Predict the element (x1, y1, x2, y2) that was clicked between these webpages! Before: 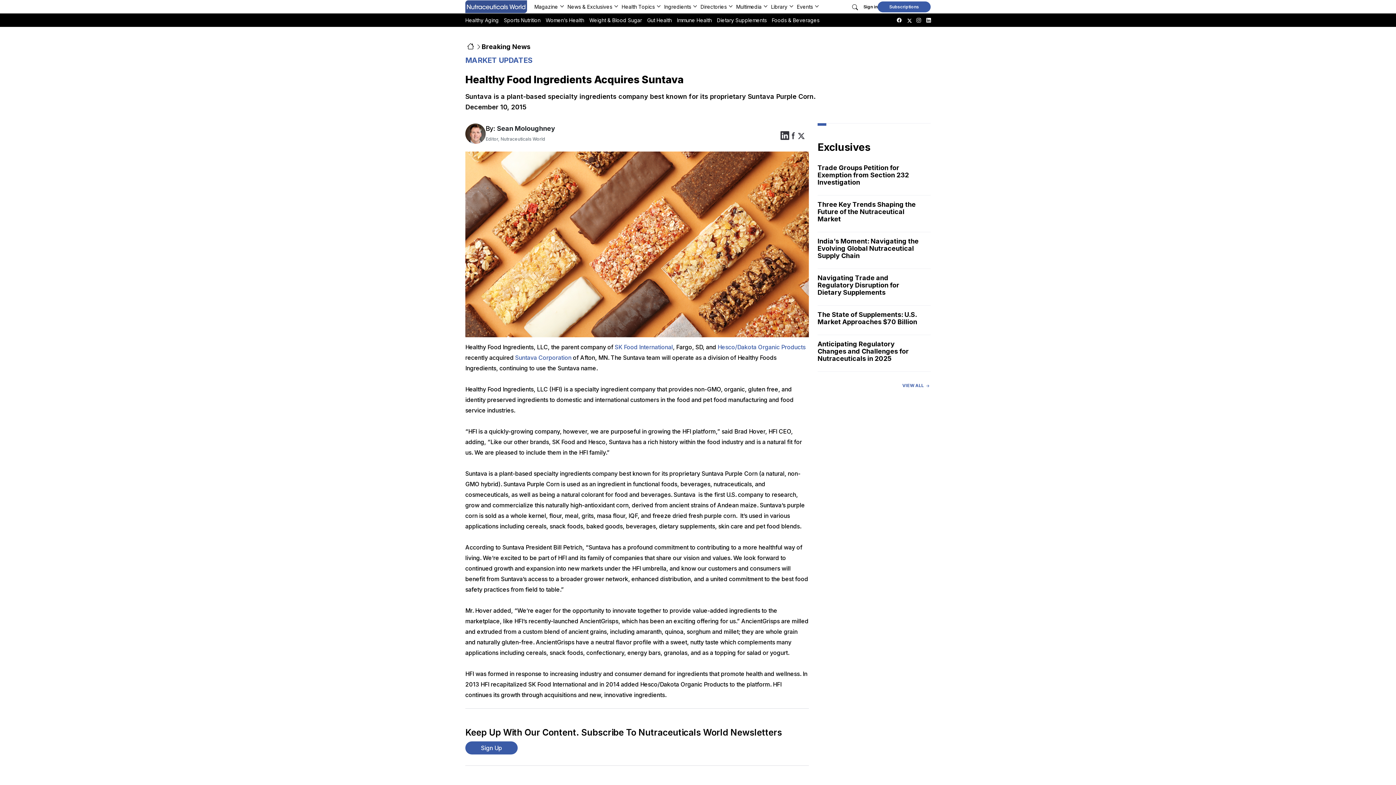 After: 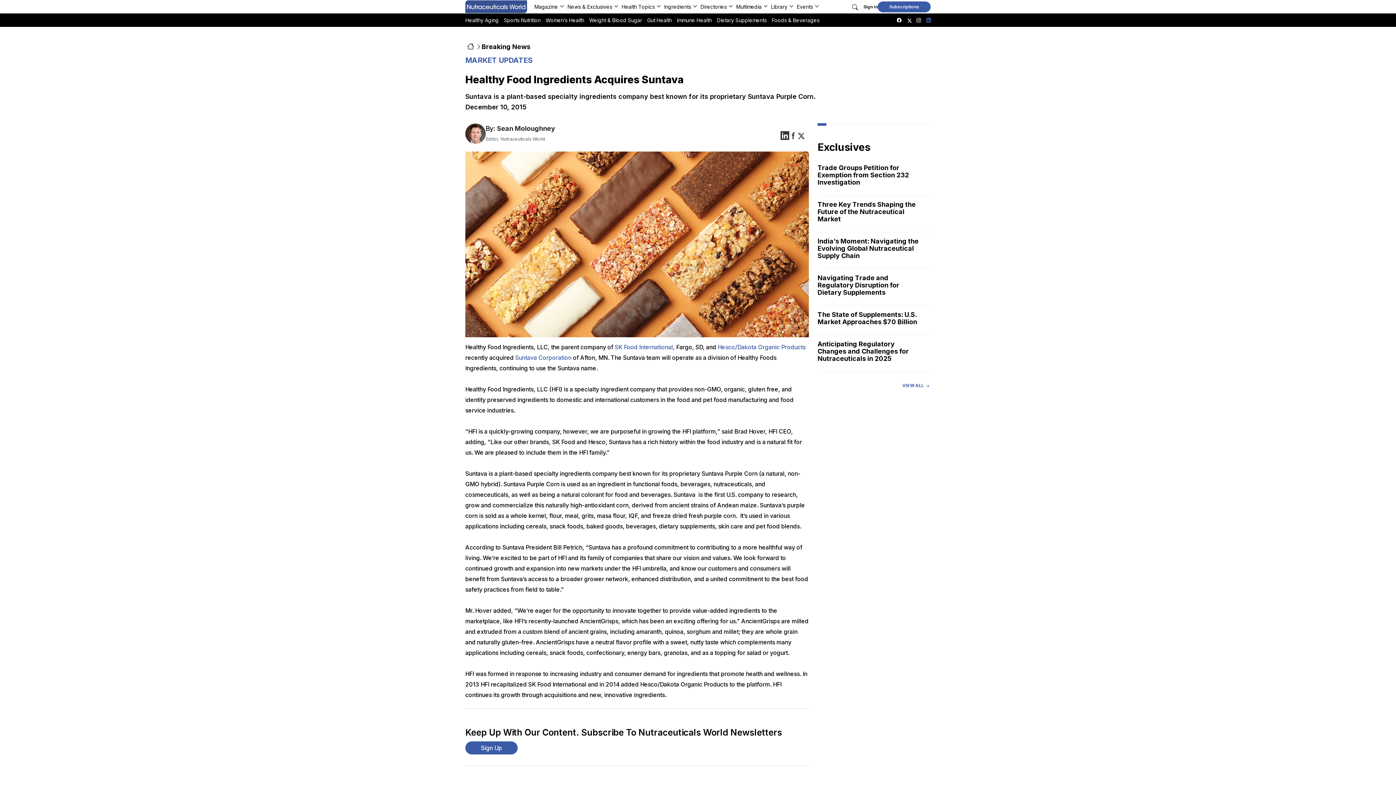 Action: bbox: (926, 14, 930, 25)